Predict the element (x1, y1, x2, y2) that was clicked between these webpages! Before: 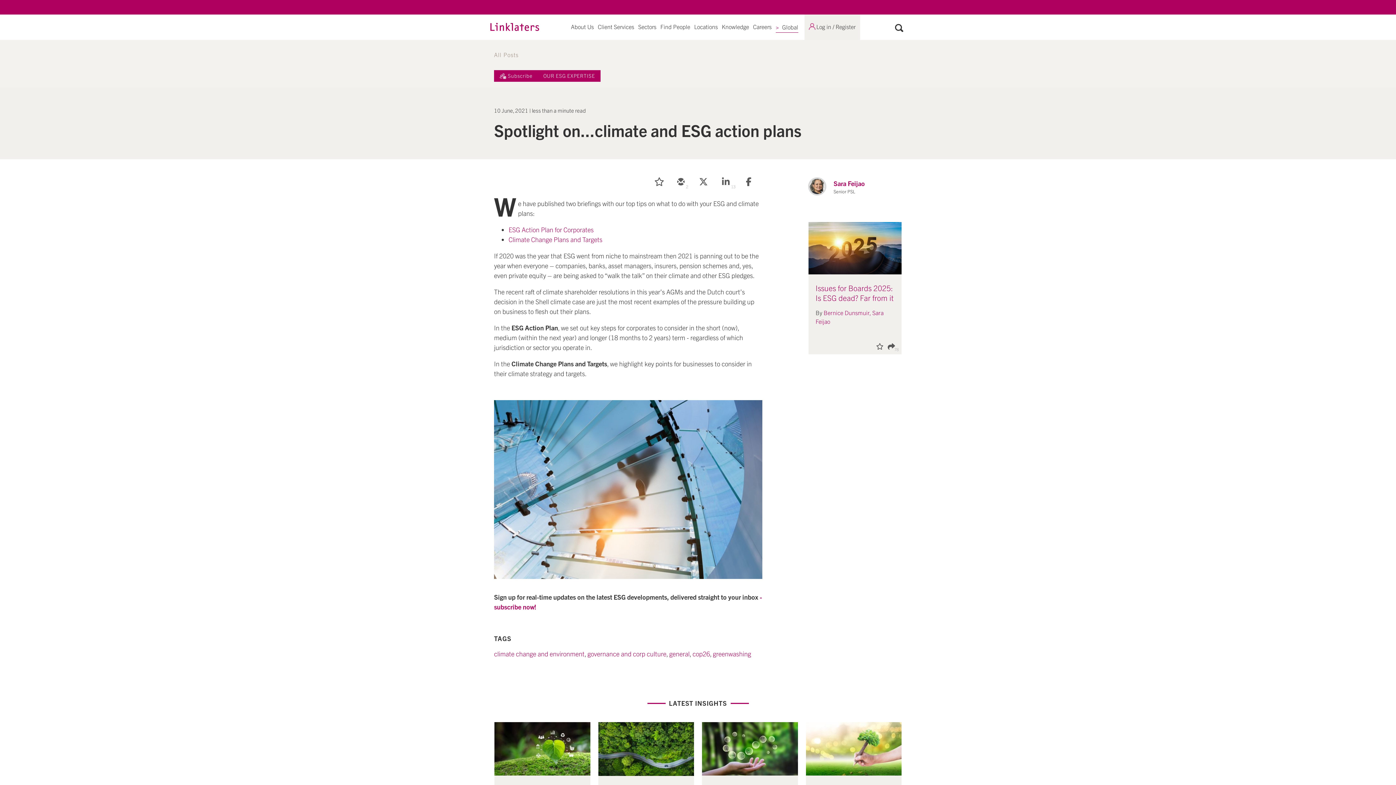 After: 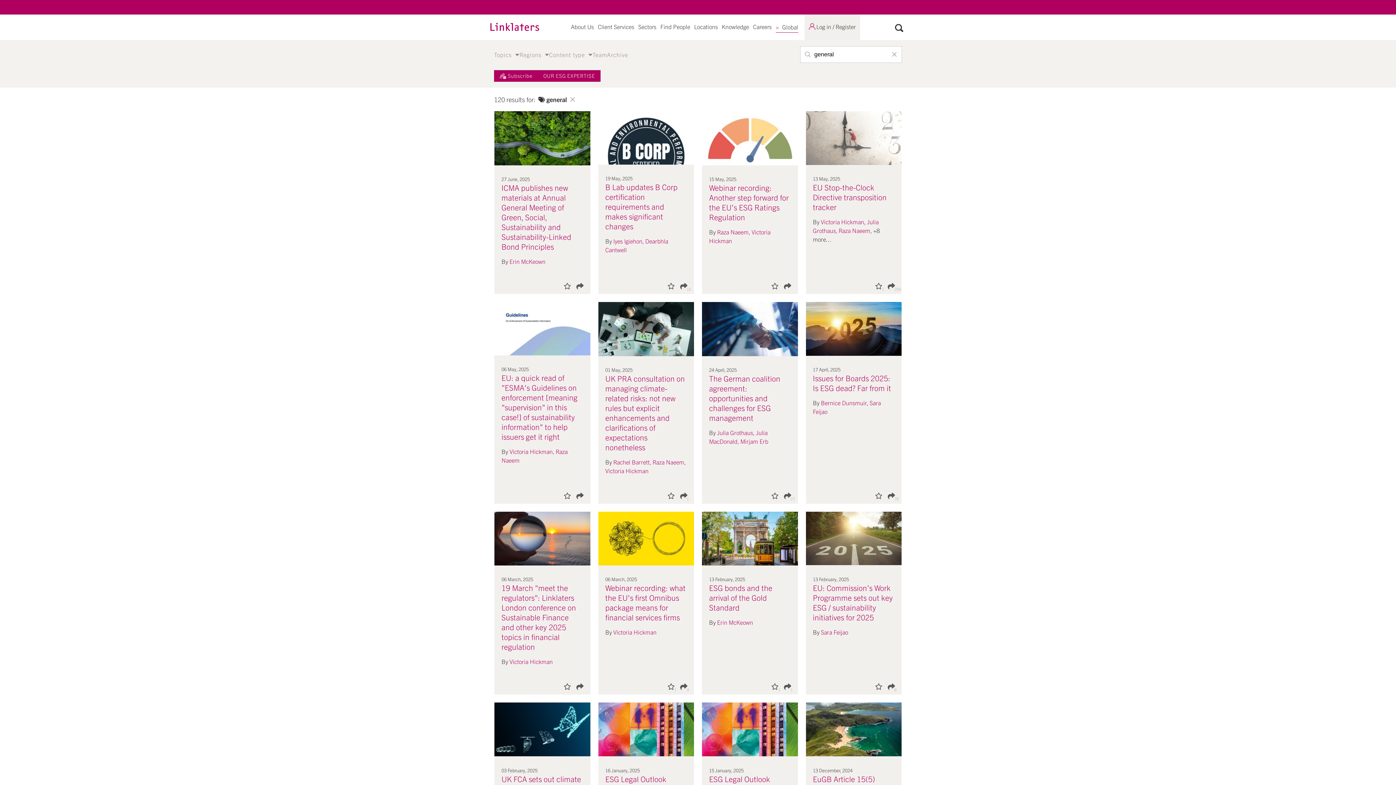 Action: label: general bbox: (669, 649, 689, 658)